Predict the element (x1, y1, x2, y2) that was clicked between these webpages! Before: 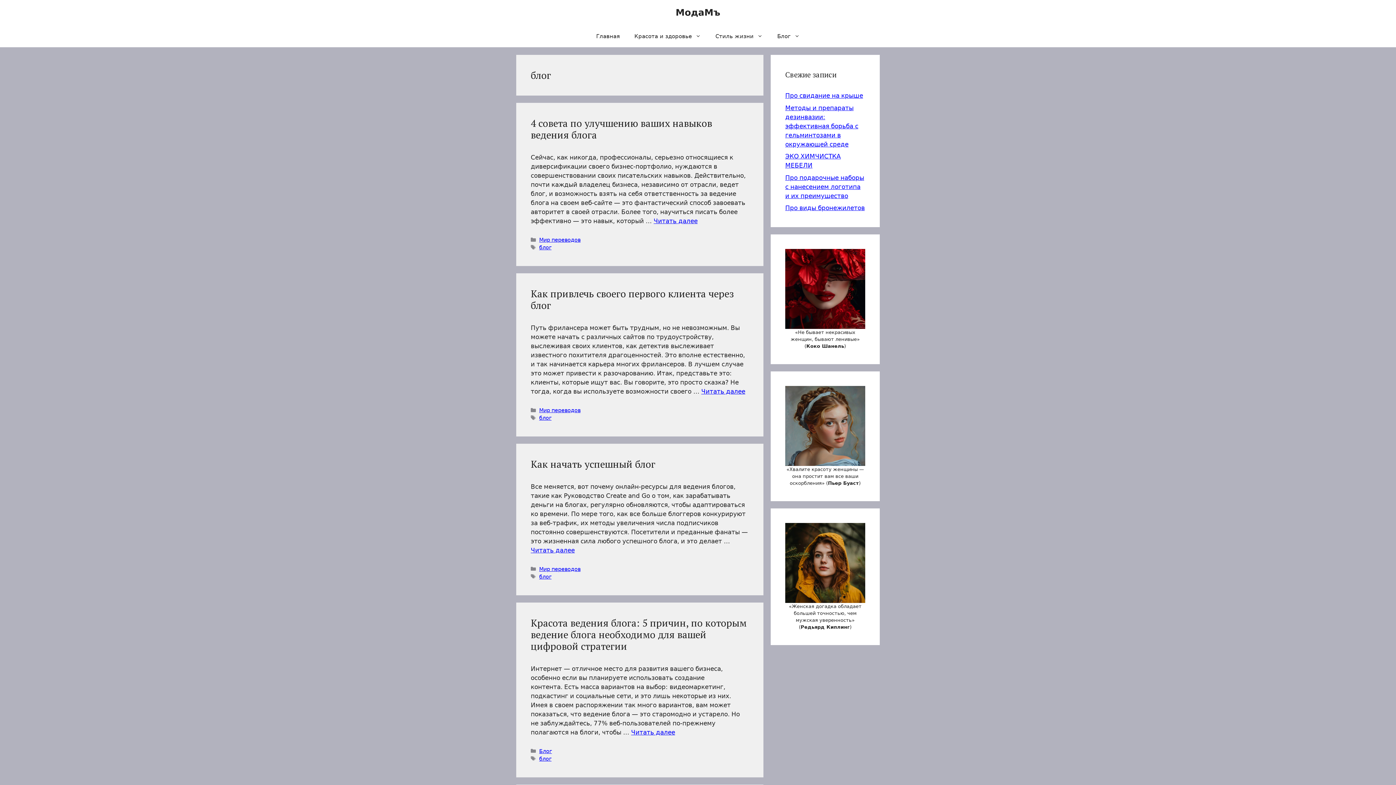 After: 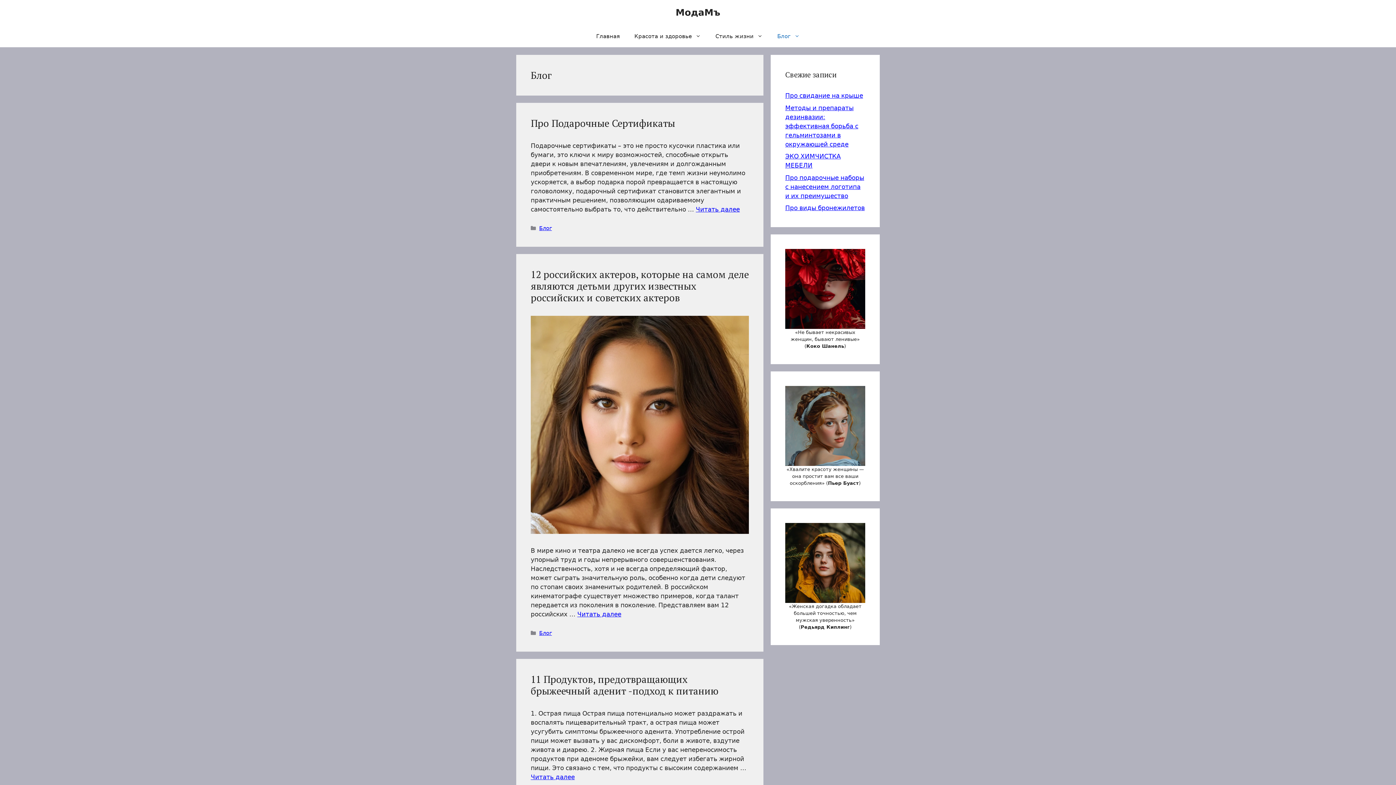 Action: label: Блог bbox: (770, 25, 807, 47)